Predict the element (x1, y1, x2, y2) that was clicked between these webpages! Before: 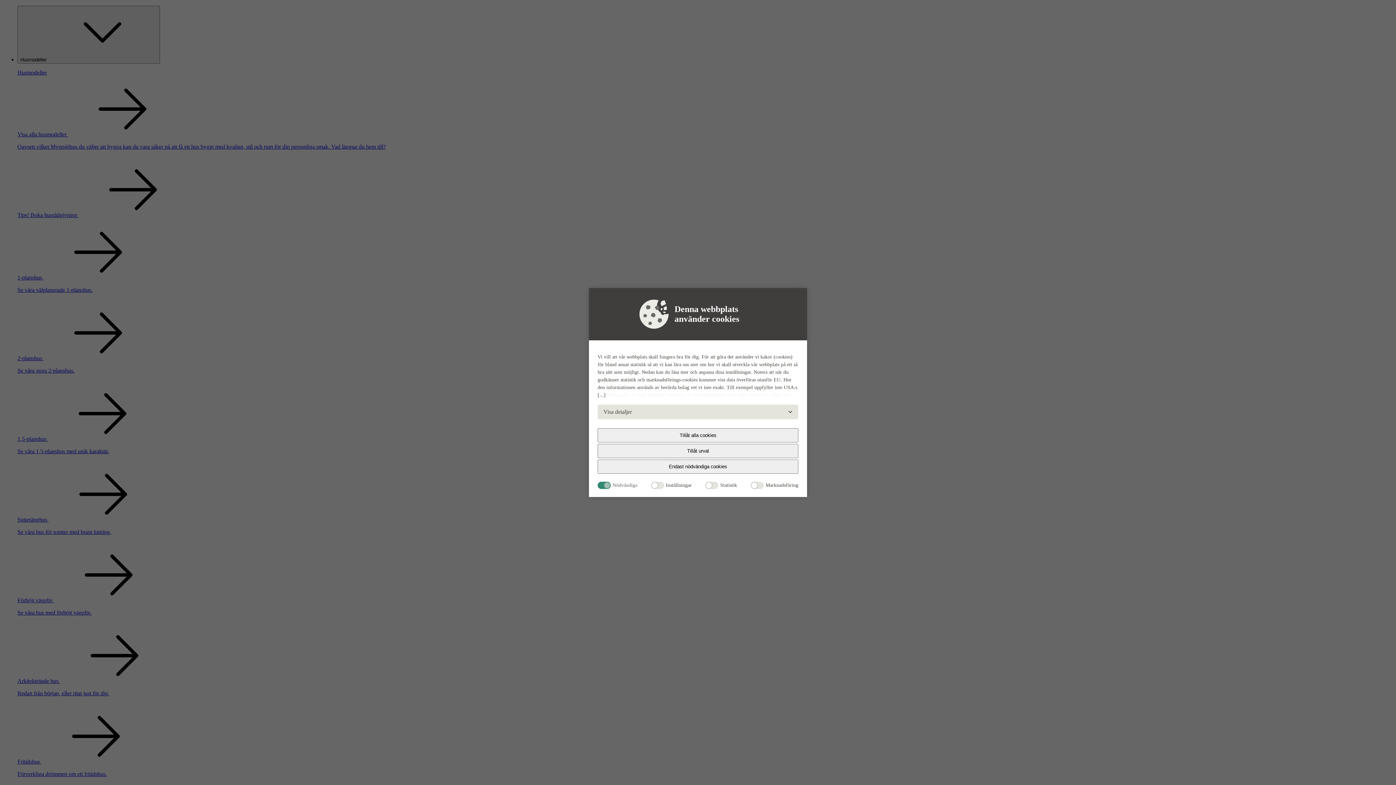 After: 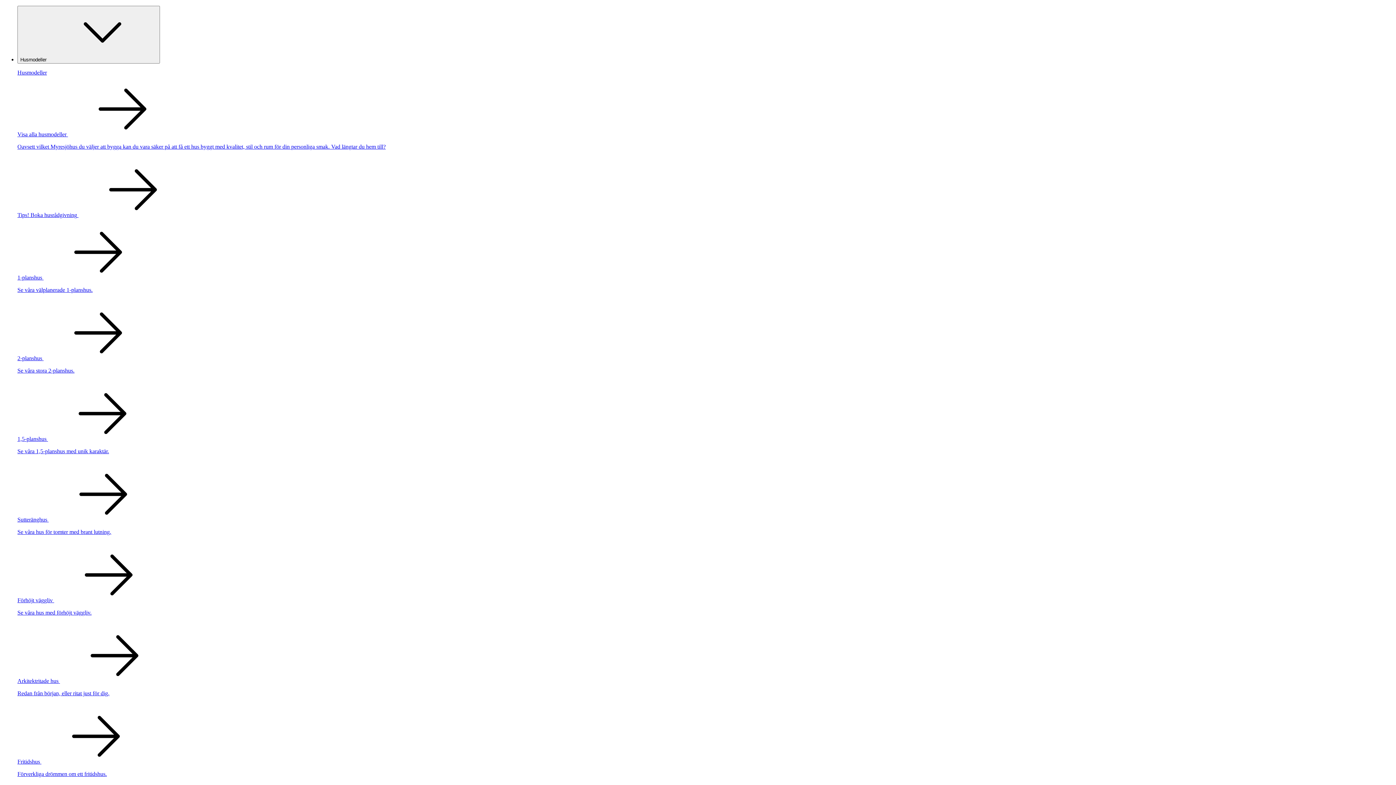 Action: bbox: (597, 444, 798, 458) label: Tillåt urval